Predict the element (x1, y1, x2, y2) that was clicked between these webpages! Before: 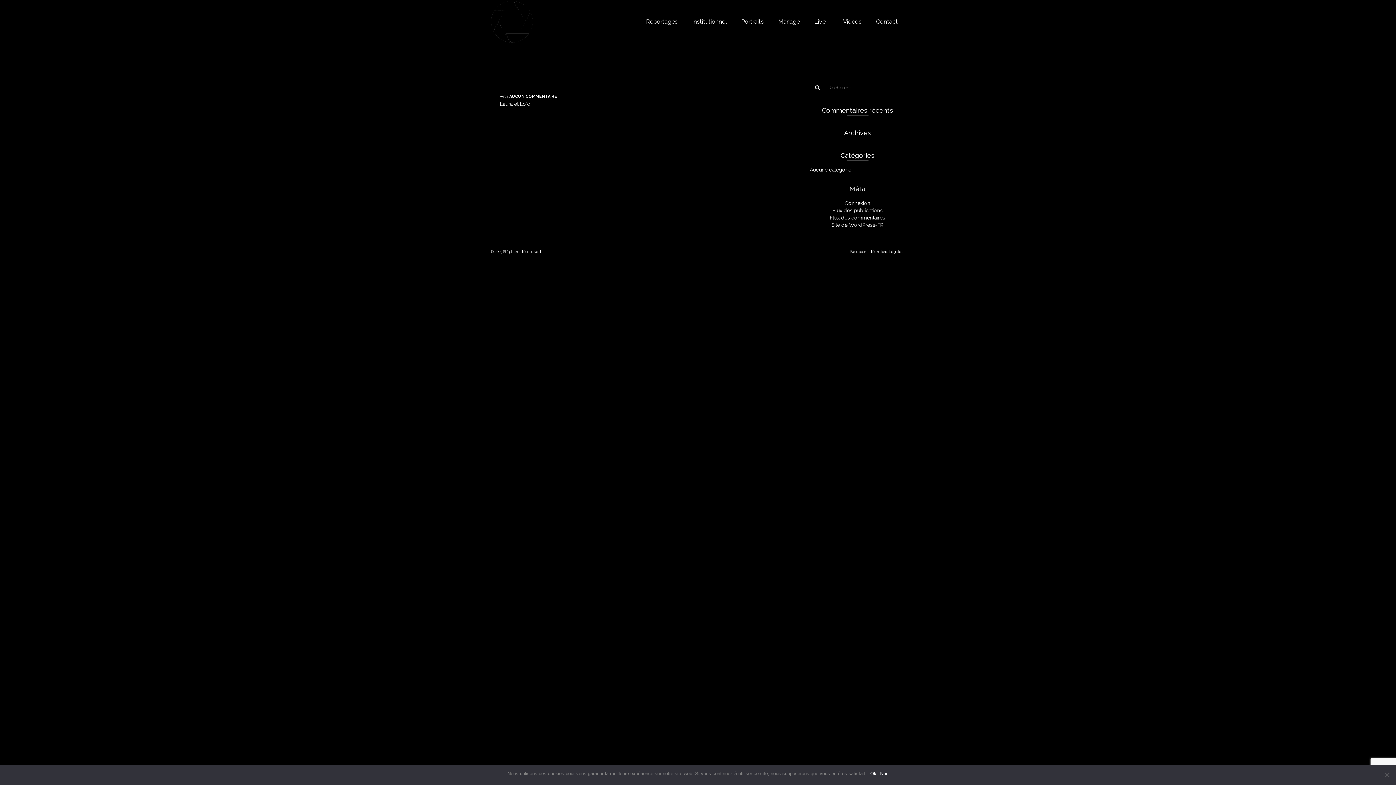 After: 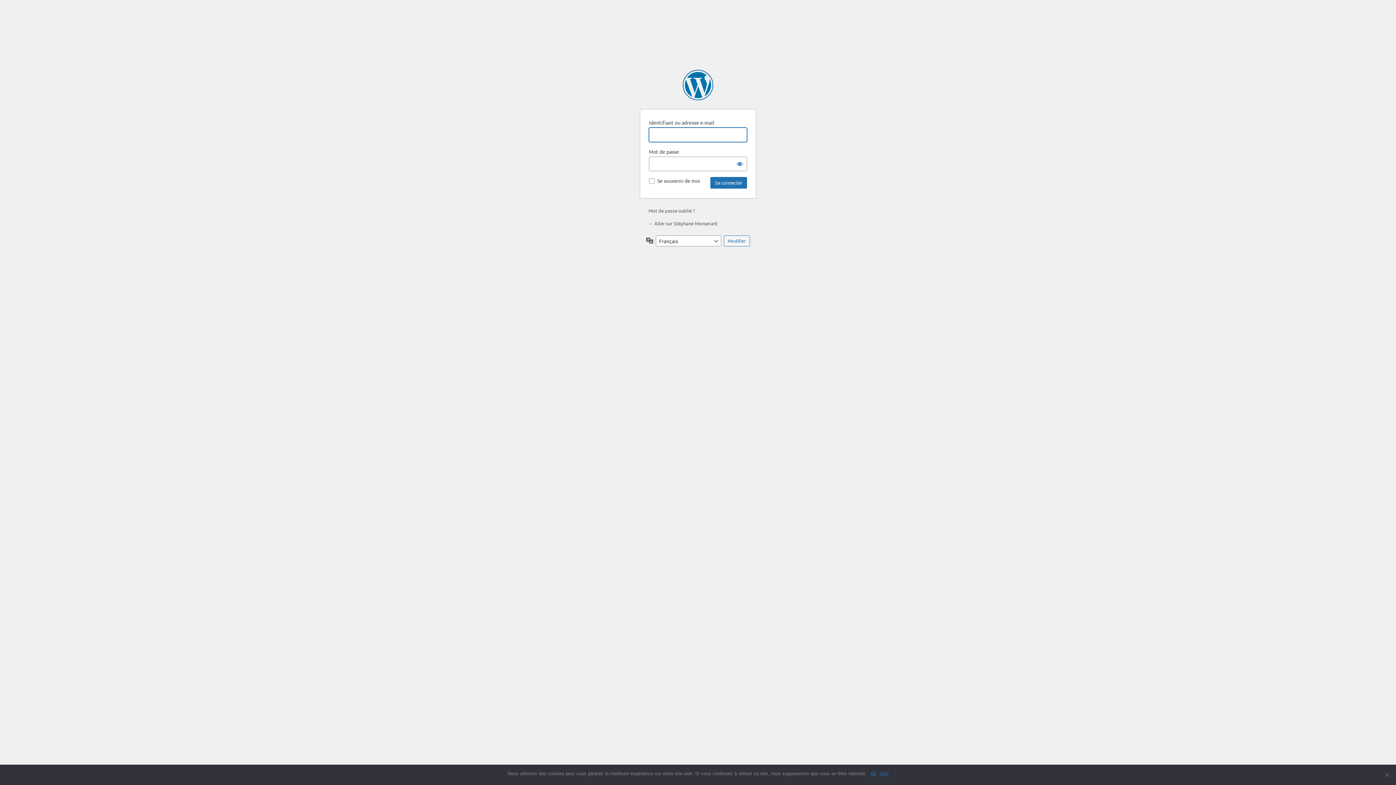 Action: bbox: (845, 200, 870, 206) label: Connexion